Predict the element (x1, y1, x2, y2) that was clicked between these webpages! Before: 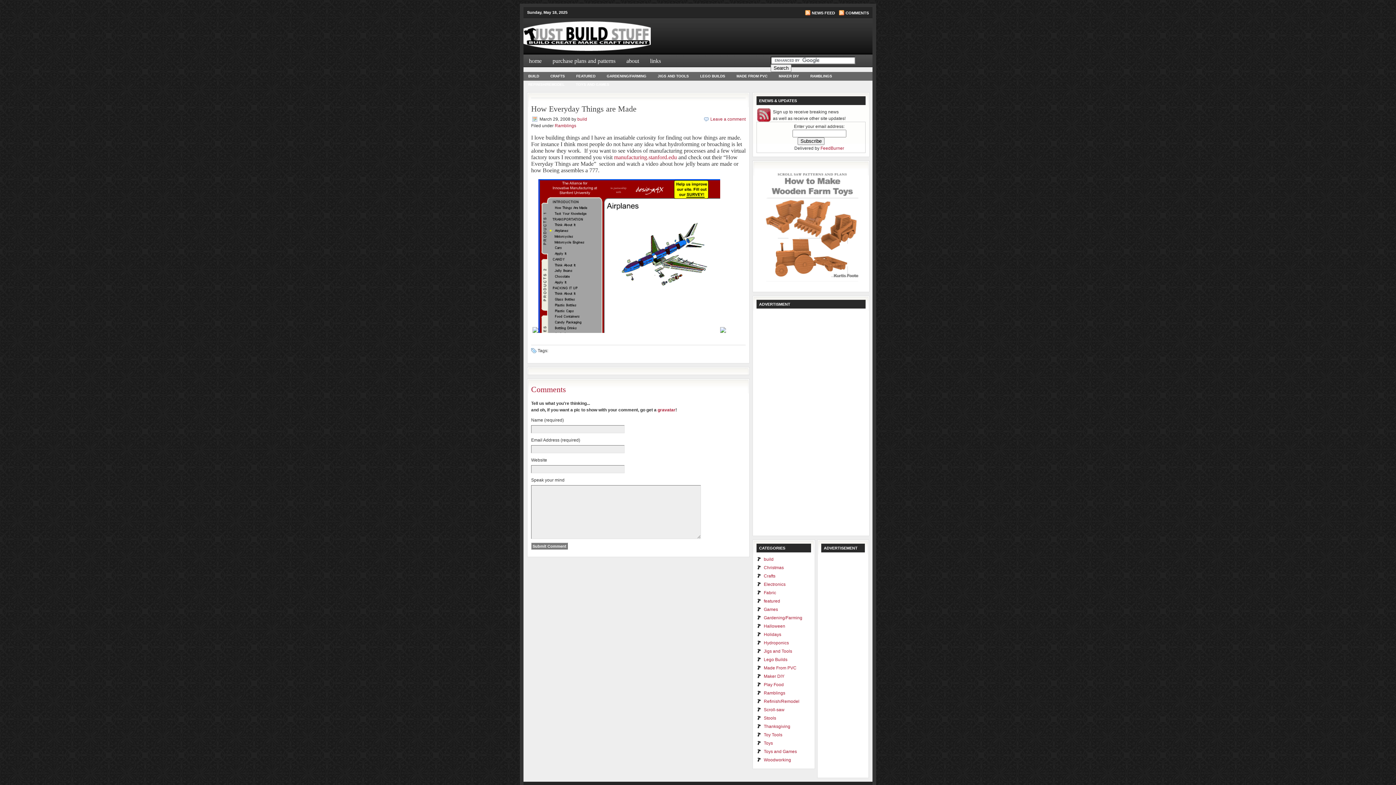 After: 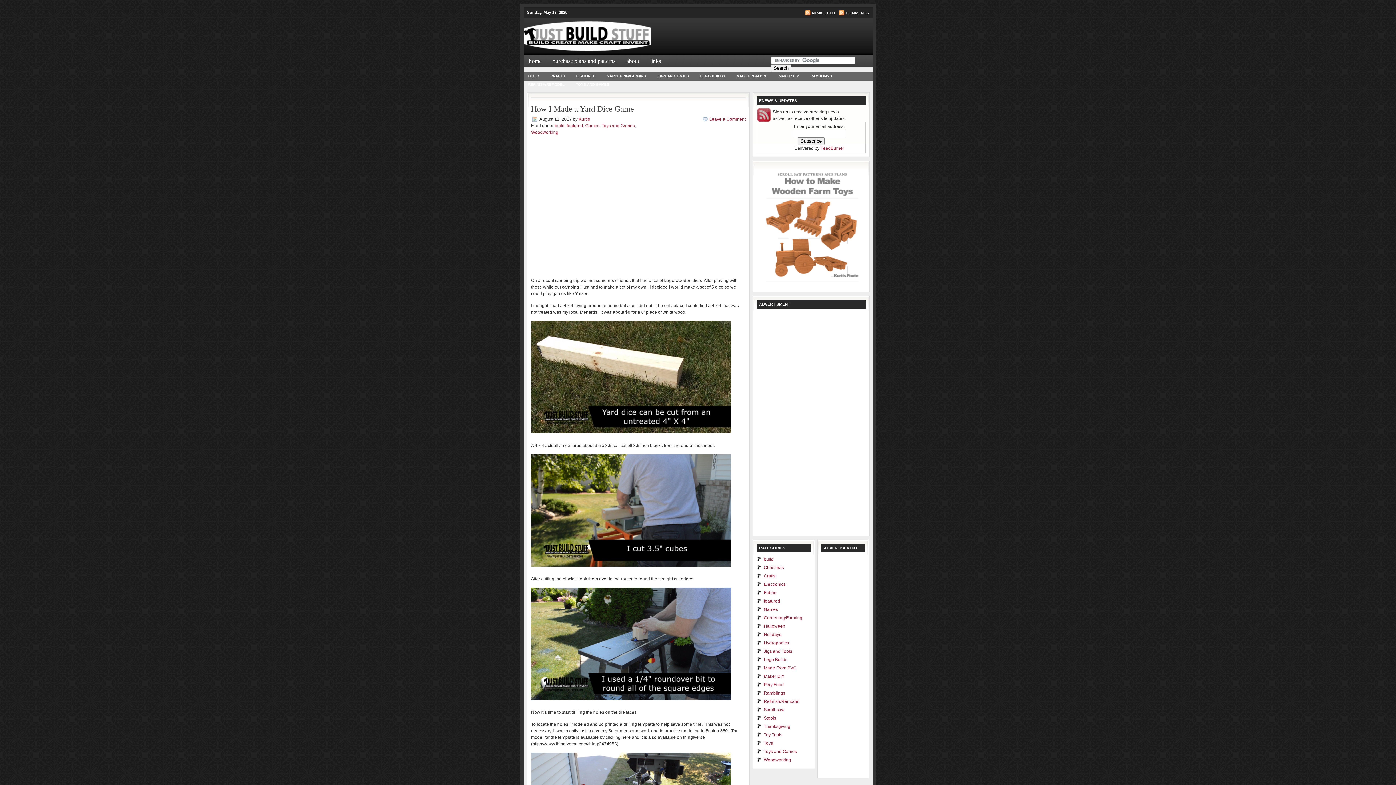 Action: label: build bbox: (764, 557, 773, 562)